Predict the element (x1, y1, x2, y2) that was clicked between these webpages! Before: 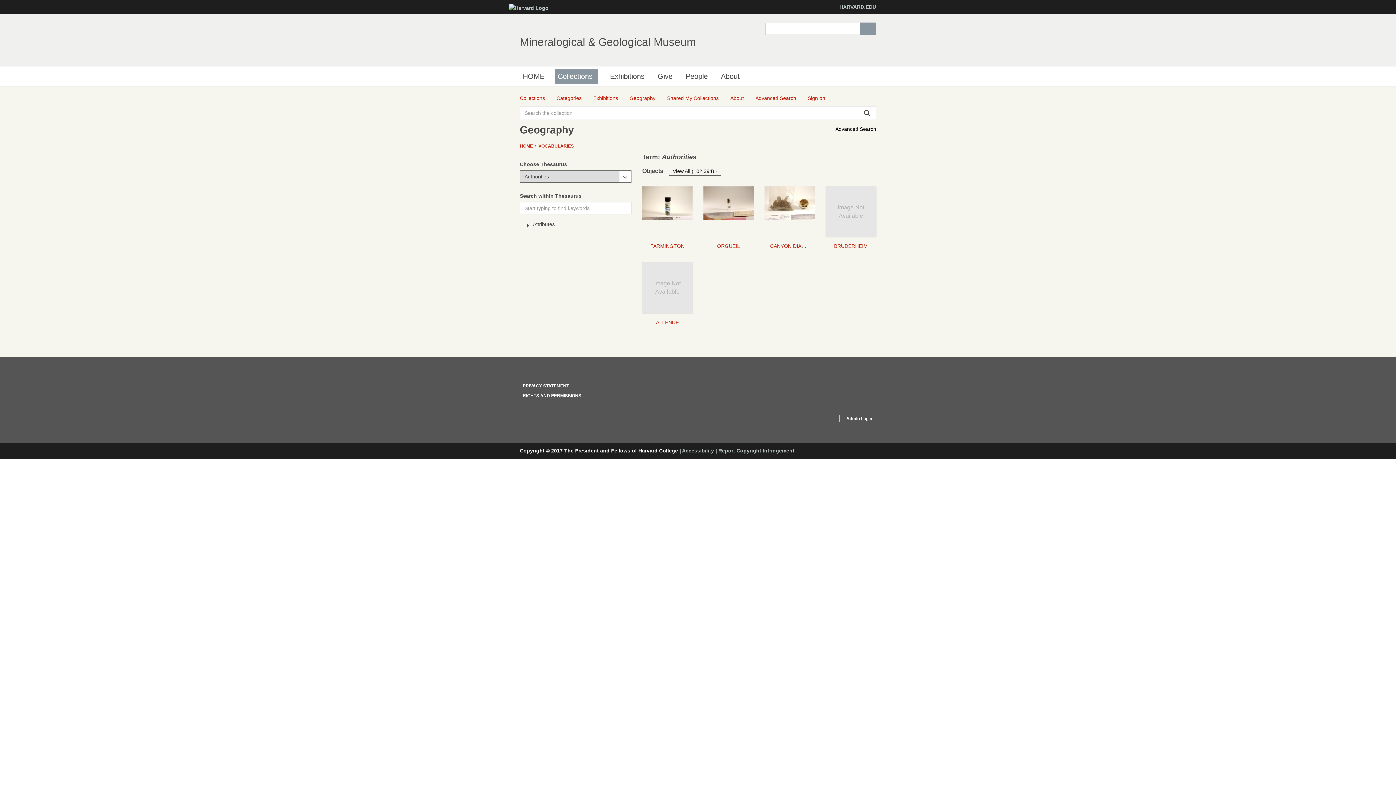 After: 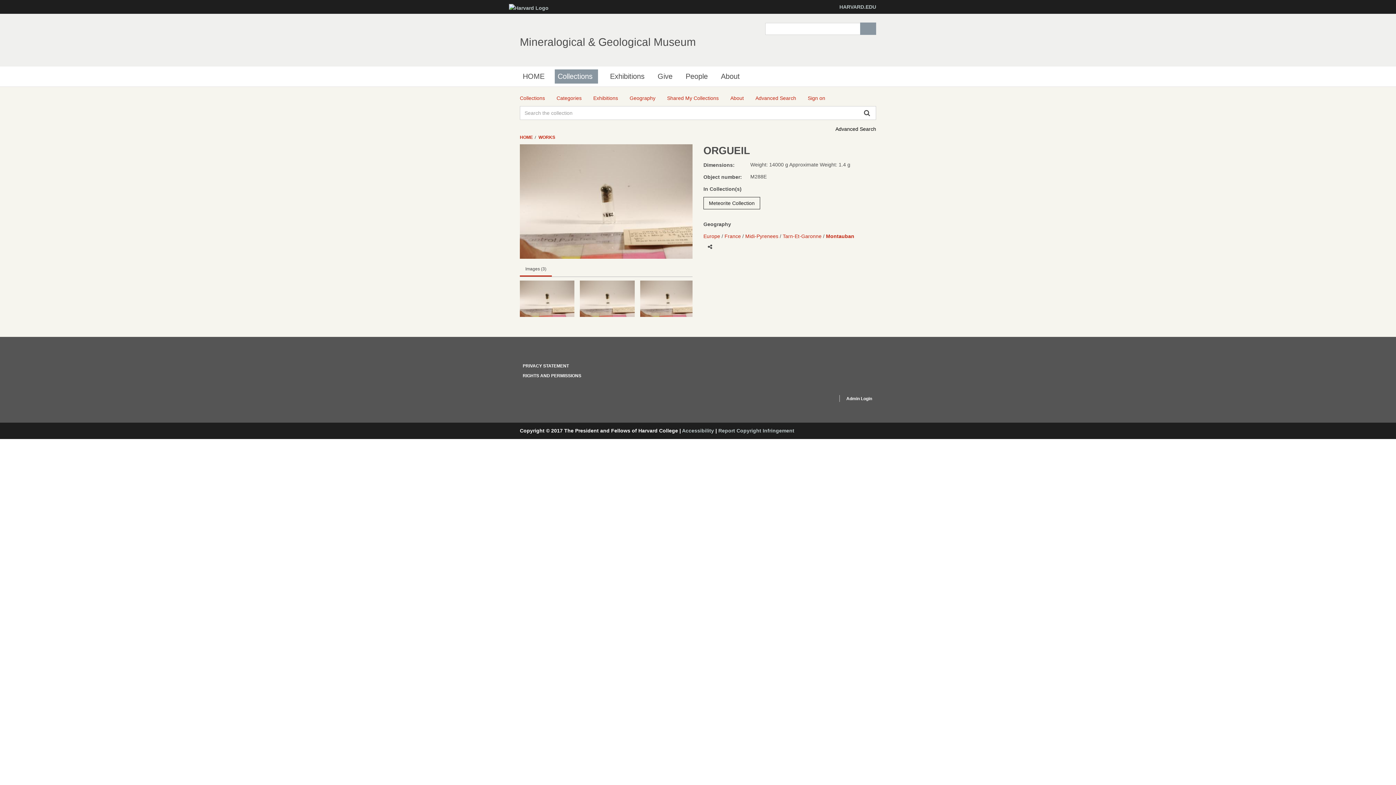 Action: label: ORGUEIL bbox: (717, 243, 740, 249)